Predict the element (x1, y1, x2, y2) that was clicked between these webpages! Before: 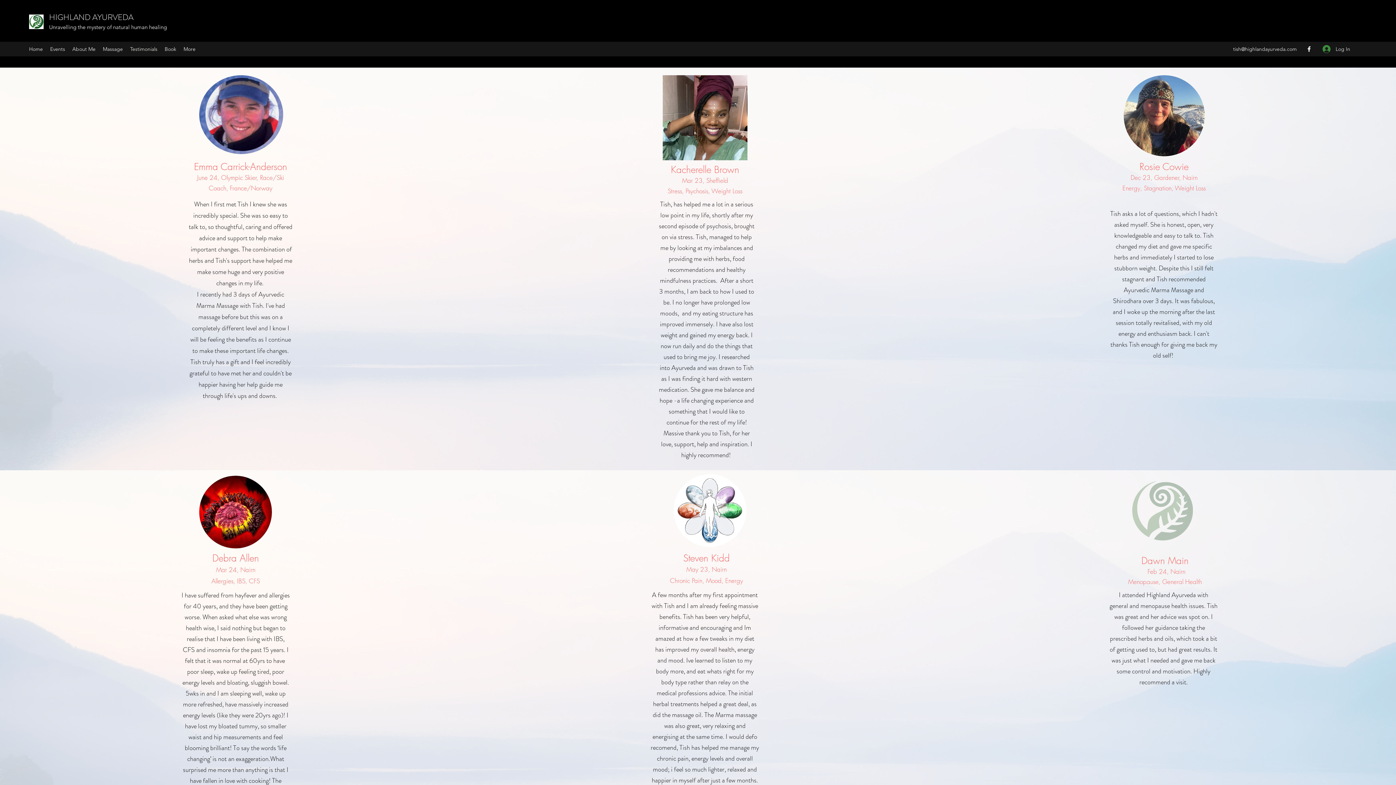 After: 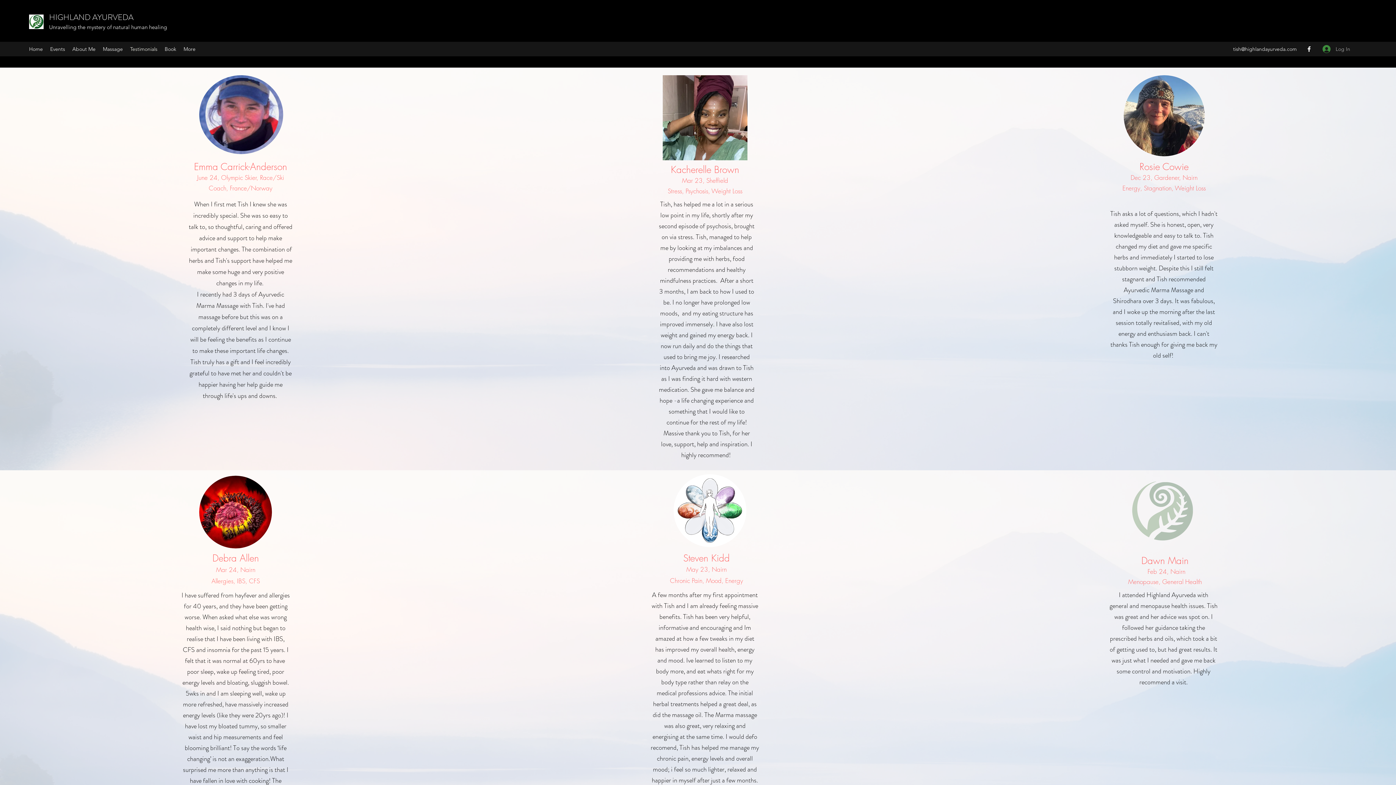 Action: label: Log In bbox: (1317, 42, 1355, 55)